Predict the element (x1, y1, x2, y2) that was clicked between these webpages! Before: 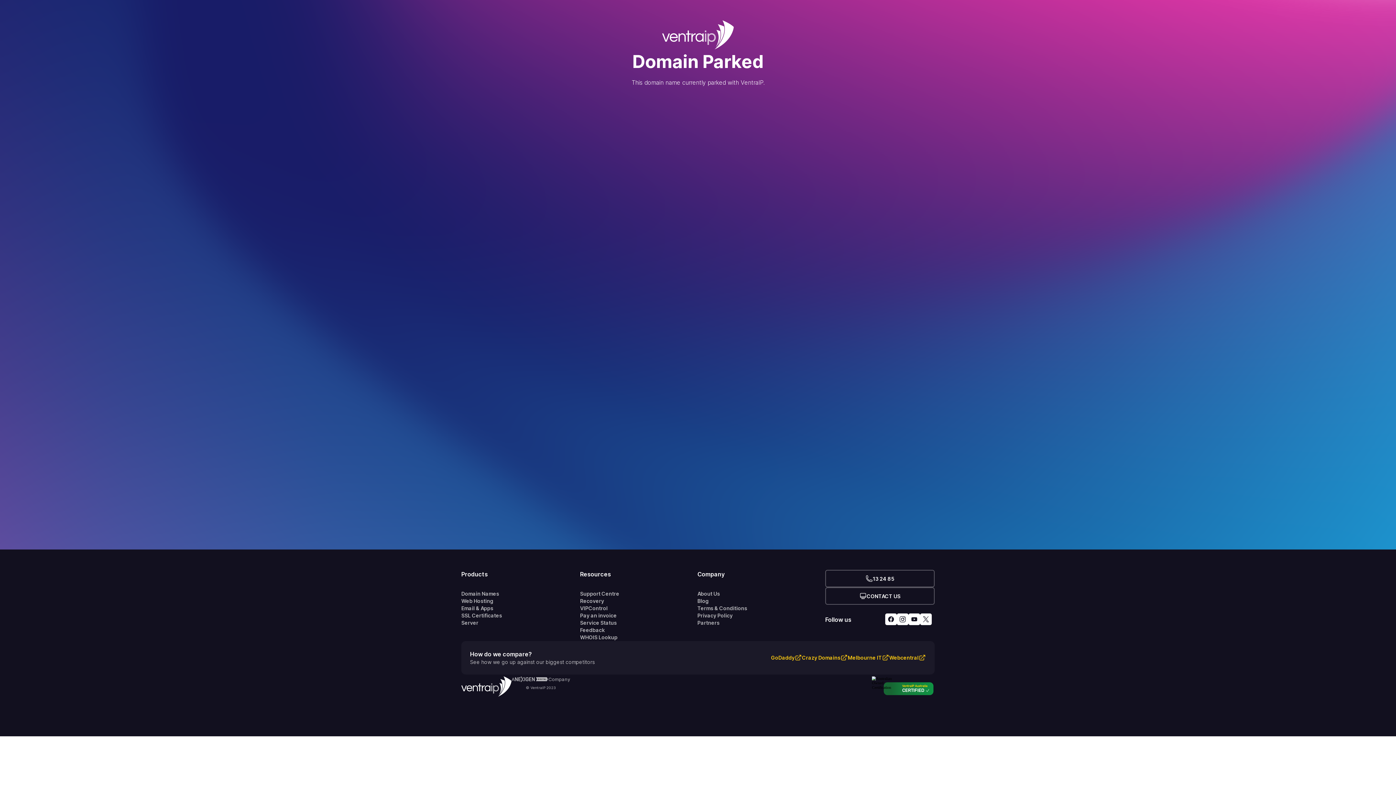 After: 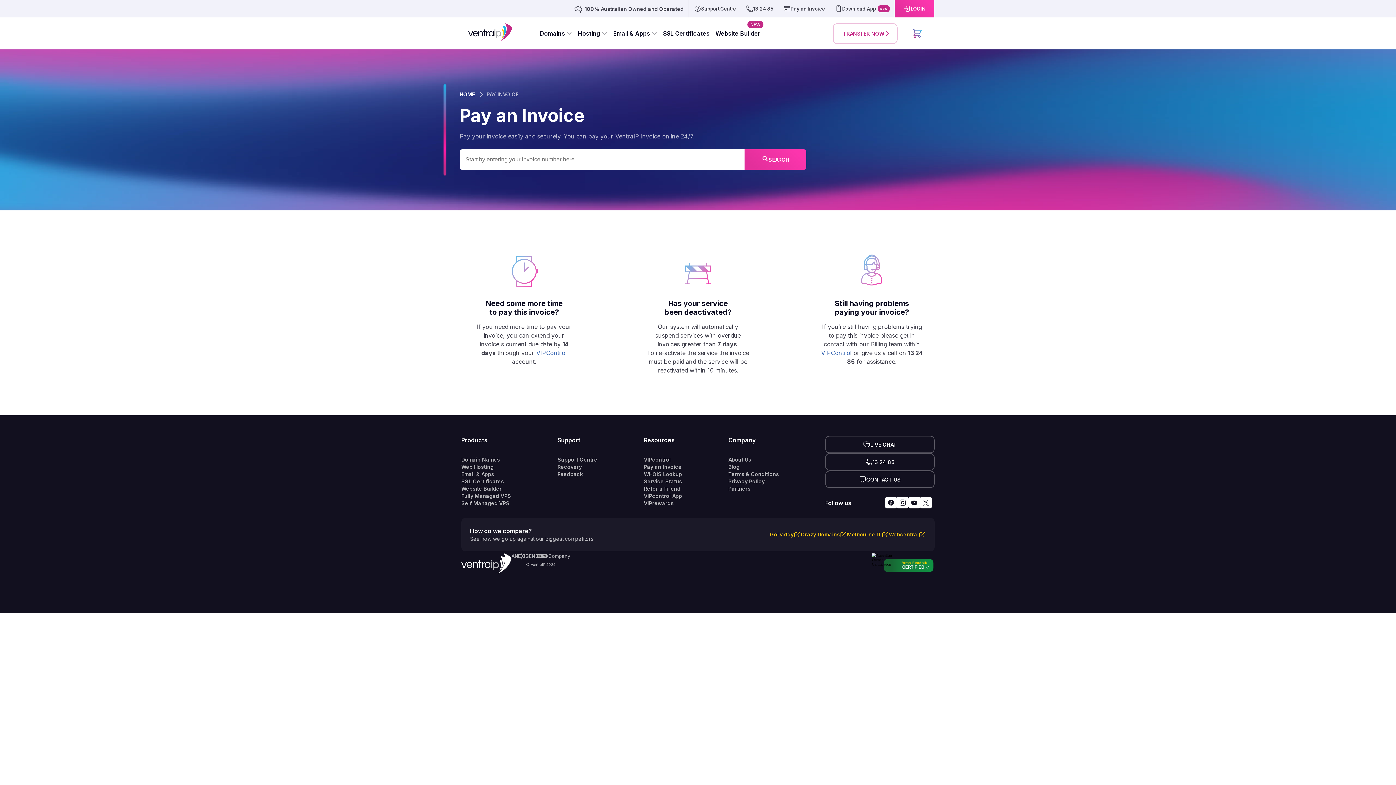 Action: label: Pay an invoice bbox: (580, 612, 697, 619)